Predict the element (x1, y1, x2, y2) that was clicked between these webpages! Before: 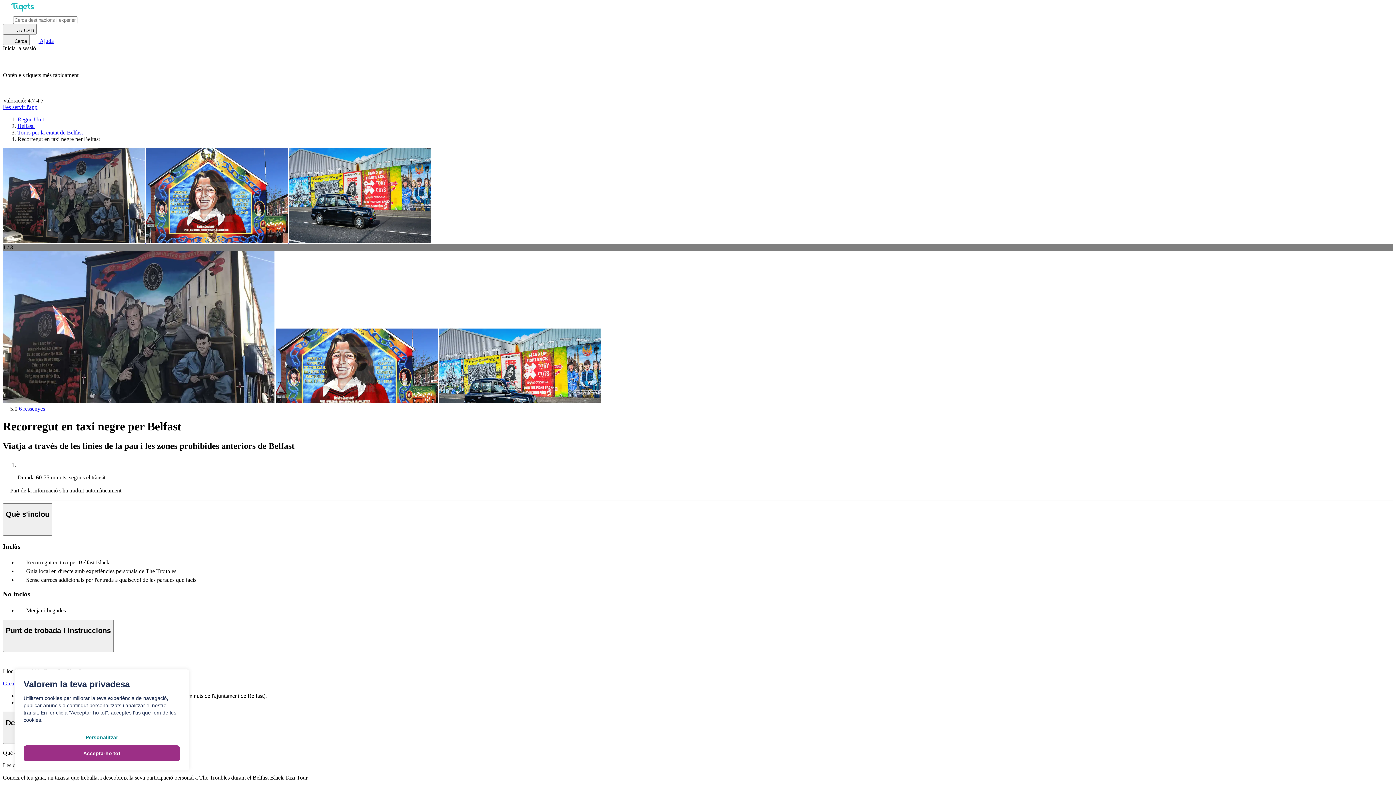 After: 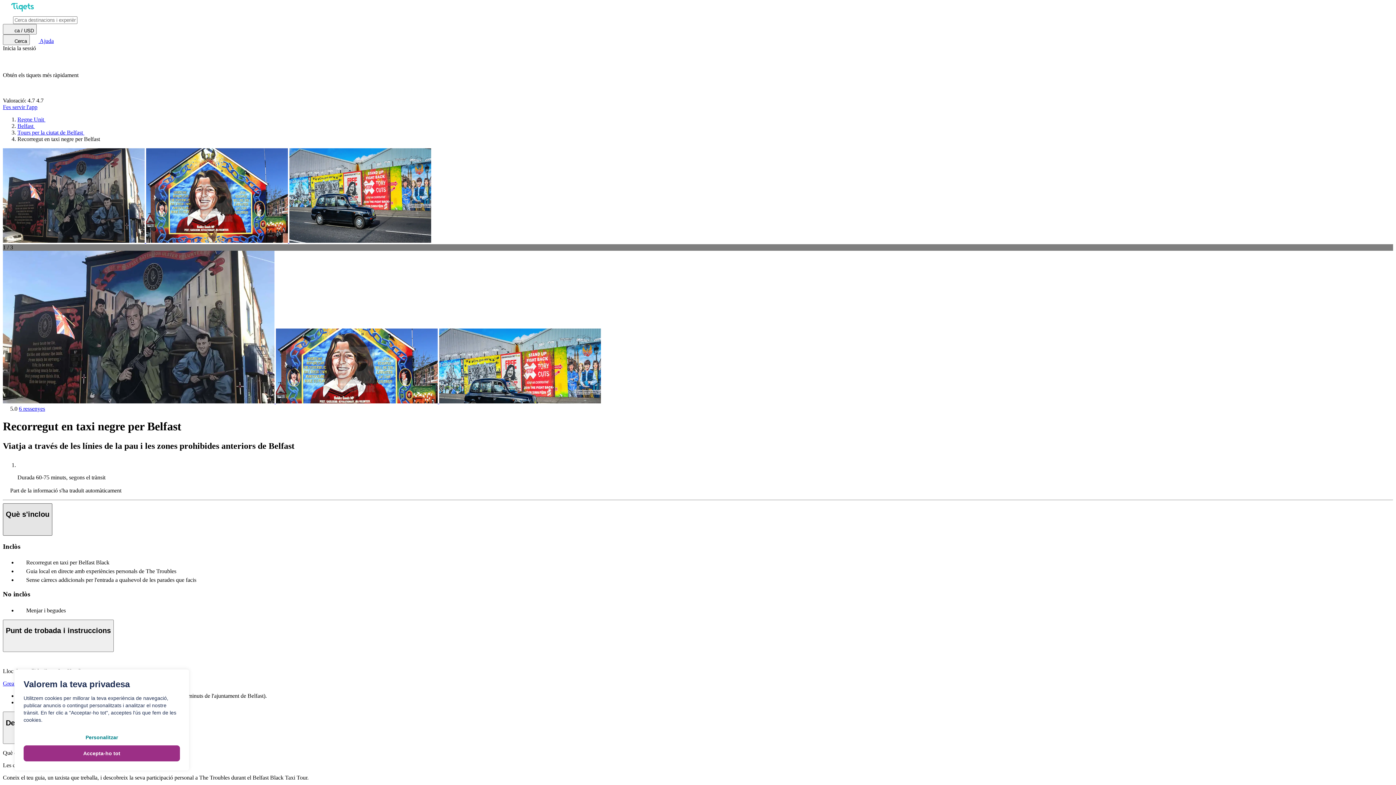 Action: label: Què s'inclou bbox: (2, 503, 52, 535)